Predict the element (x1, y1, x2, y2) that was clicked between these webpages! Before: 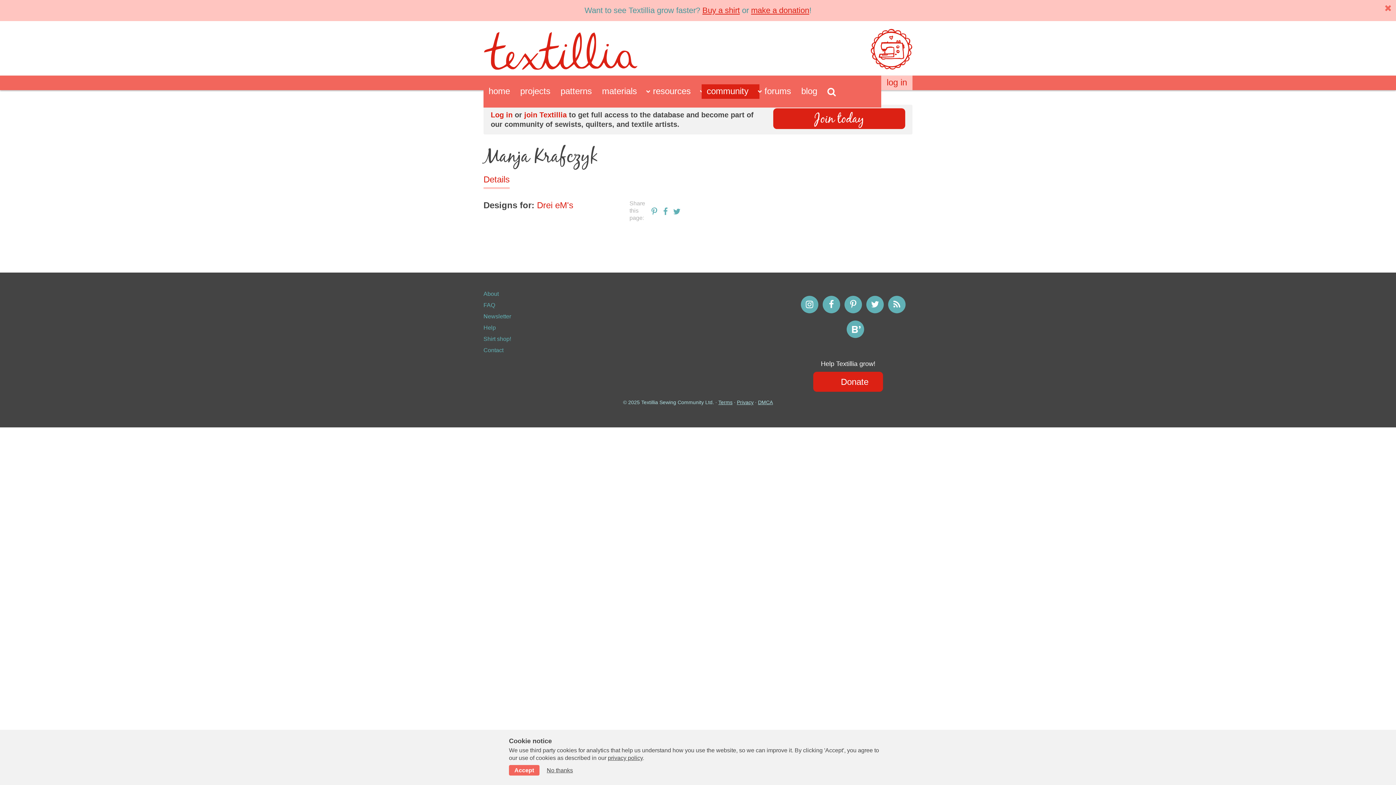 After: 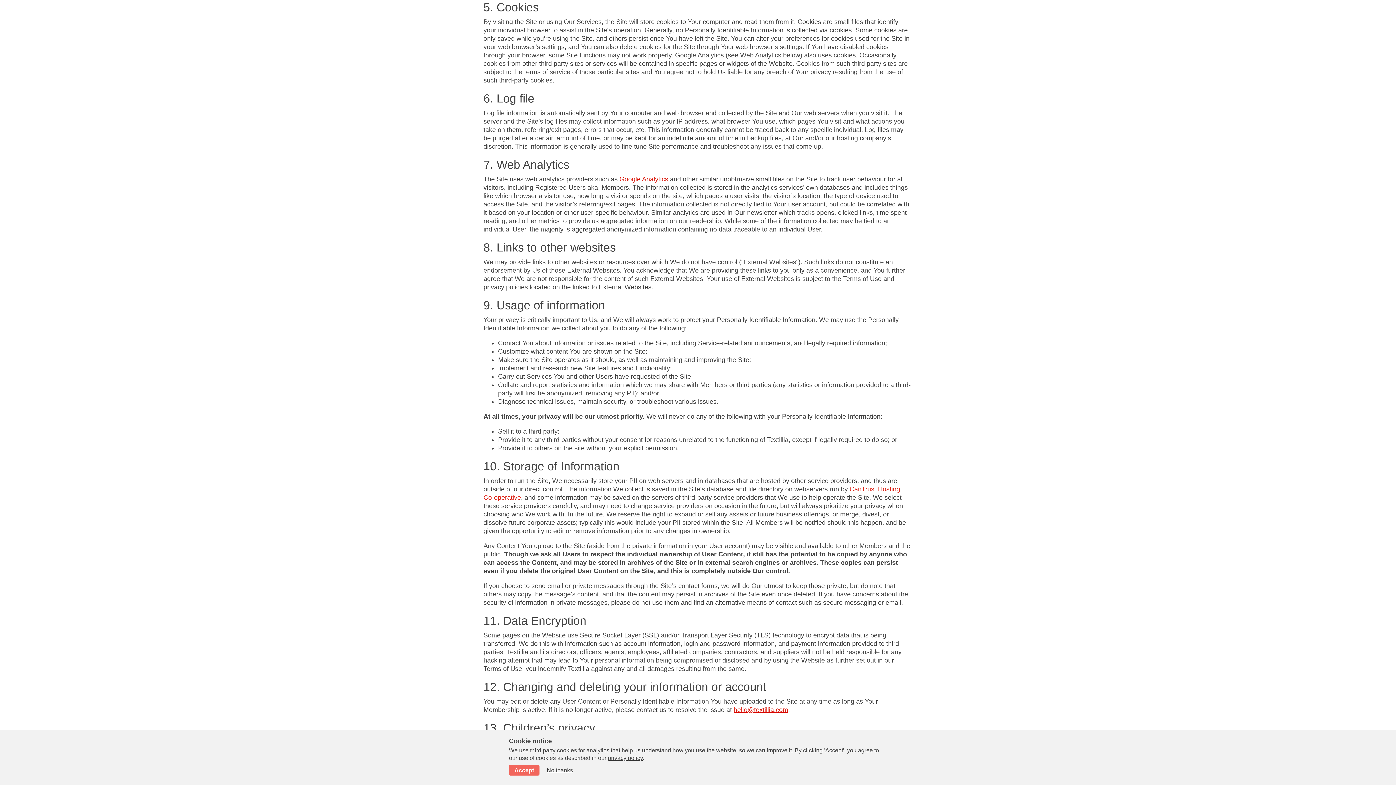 Action: bbox: (608, 755, 642, 761) label: privacy policy